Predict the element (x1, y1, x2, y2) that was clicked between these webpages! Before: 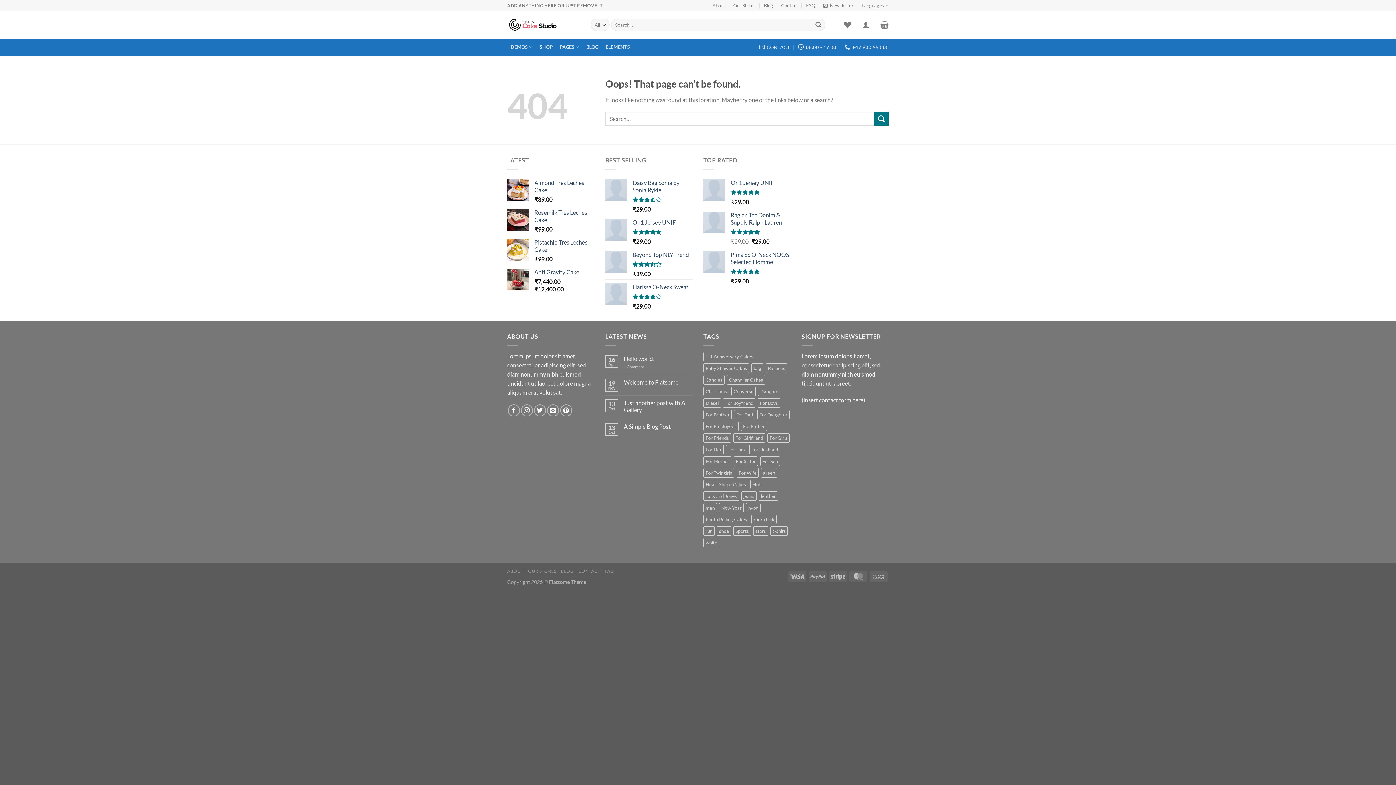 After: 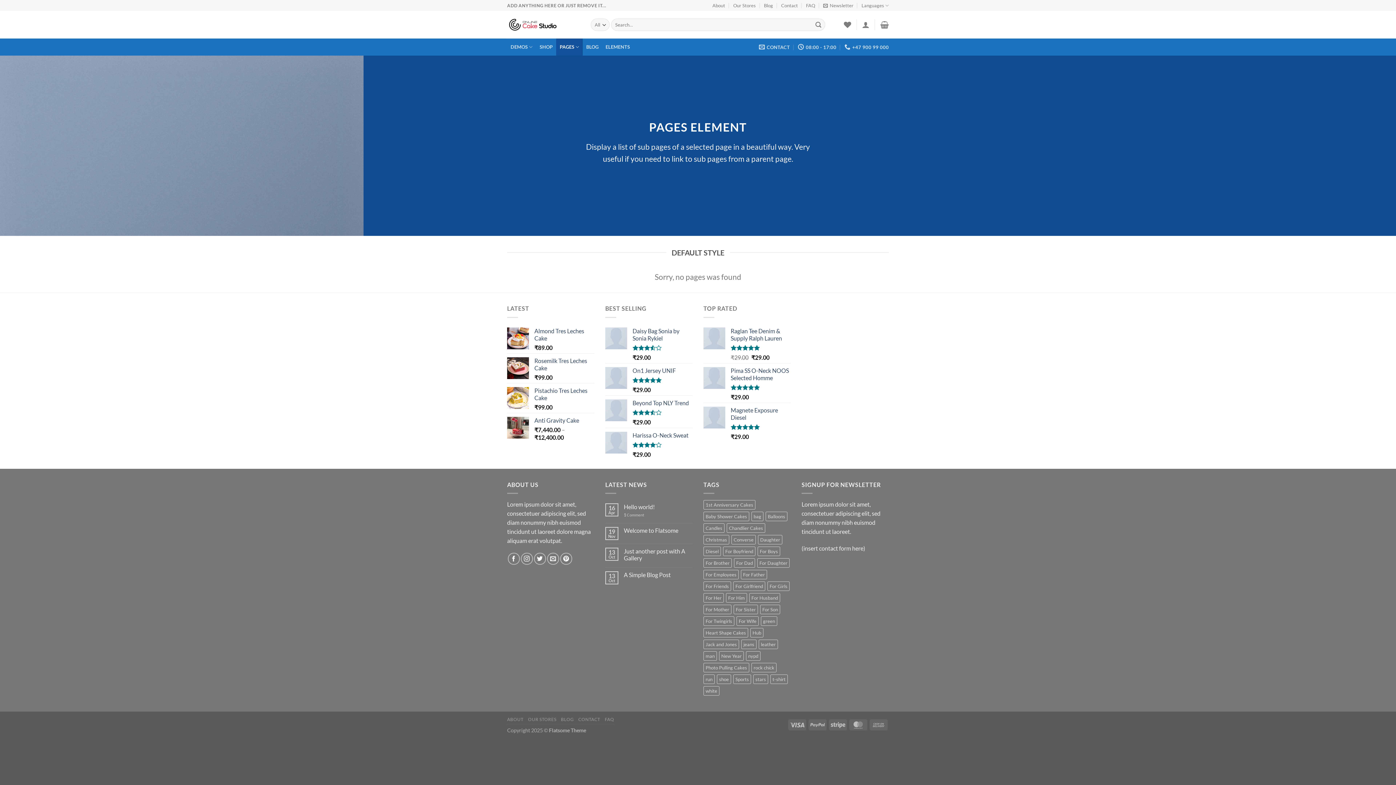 Action: bbox: (556, 38, 582, 55) label: PAGES